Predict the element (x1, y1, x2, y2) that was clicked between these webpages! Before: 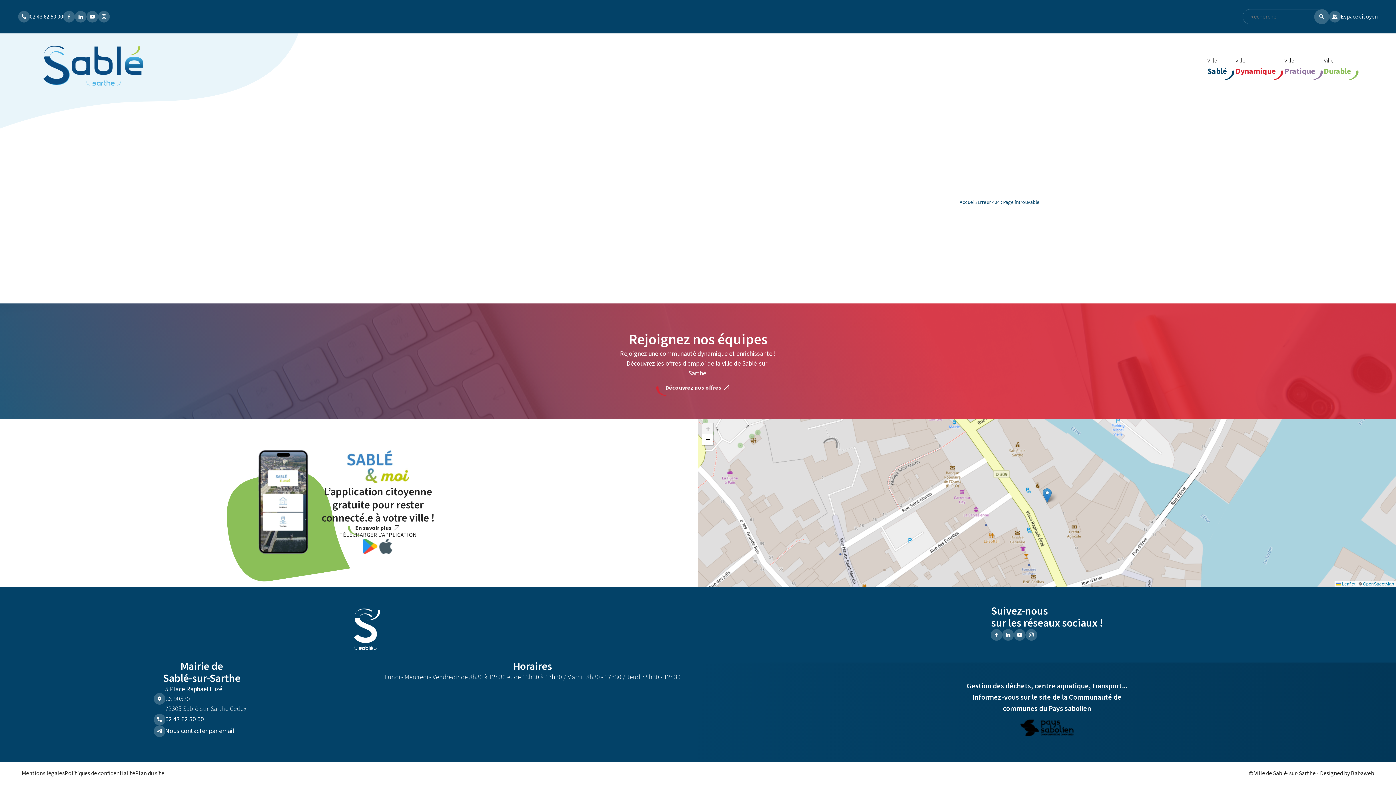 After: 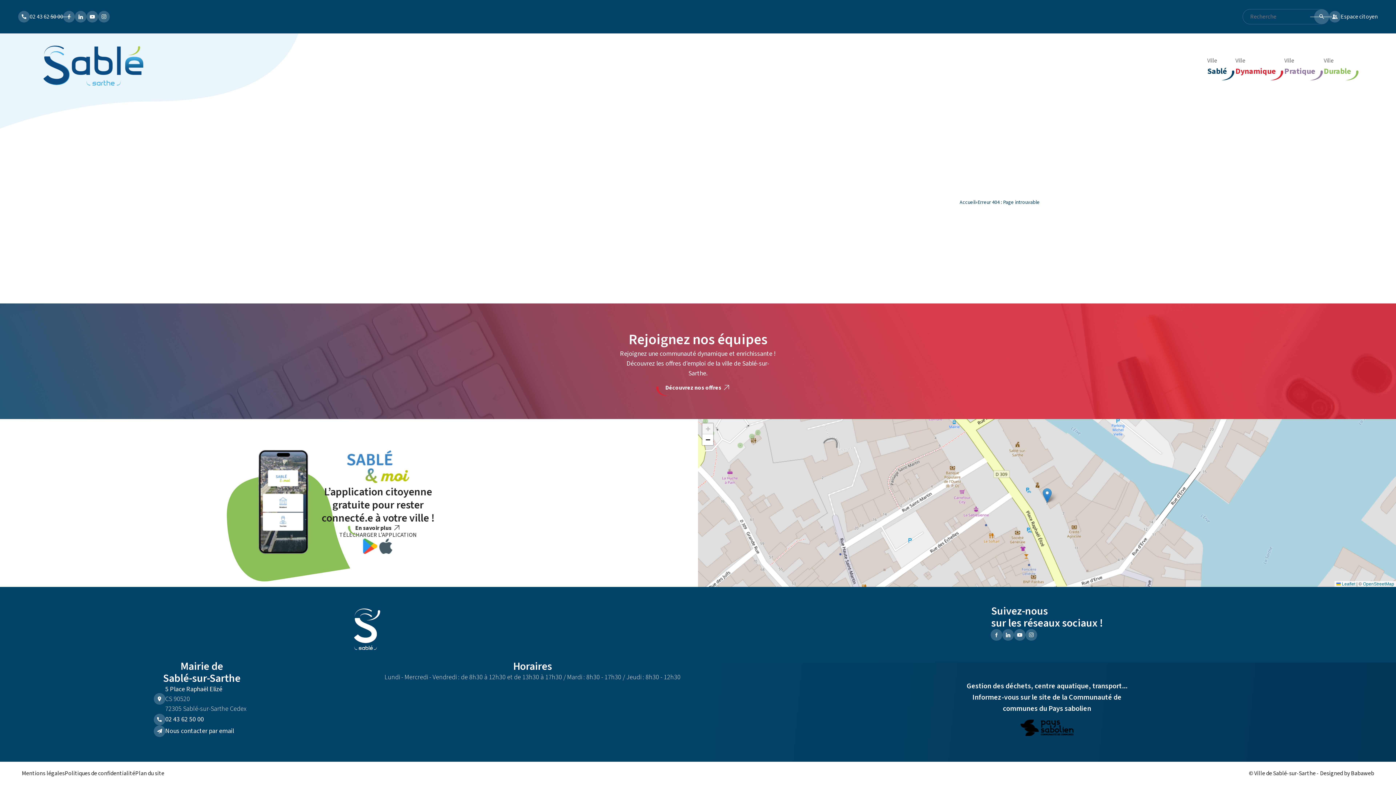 Action: bbox: (98, 10, 109, 22) label: Lien pour accéder à Instagram